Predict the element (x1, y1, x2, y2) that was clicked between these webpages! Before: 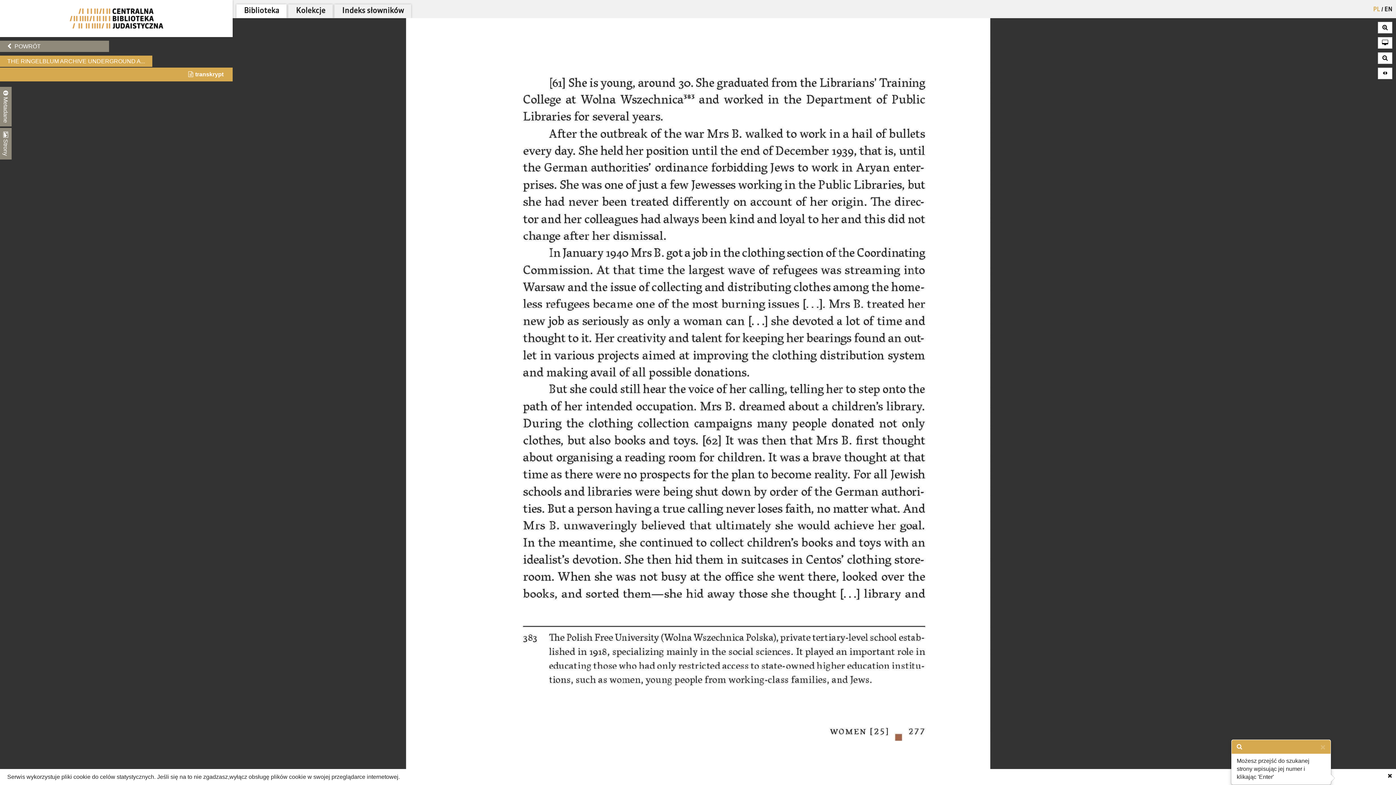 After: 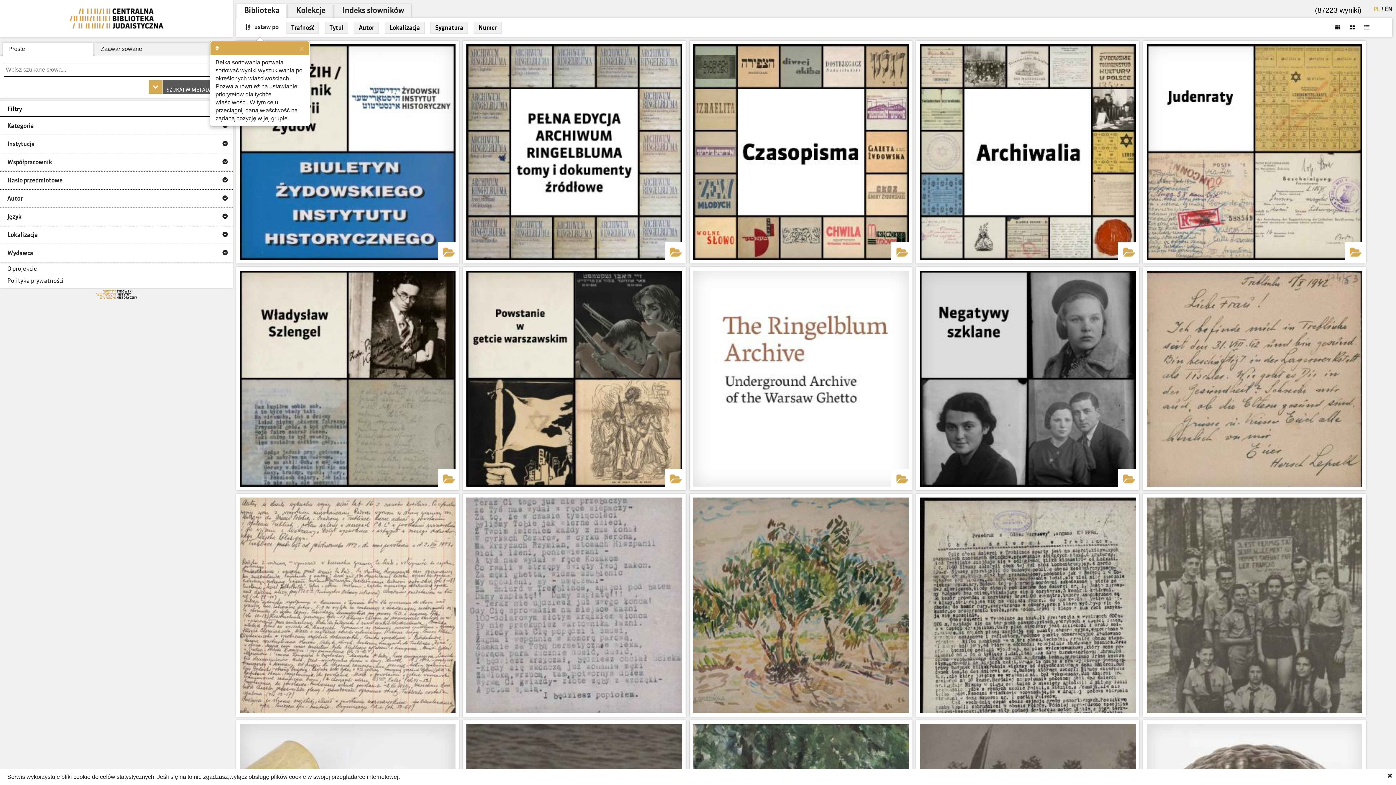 Action: bbox: (58, 3, 174, 9)